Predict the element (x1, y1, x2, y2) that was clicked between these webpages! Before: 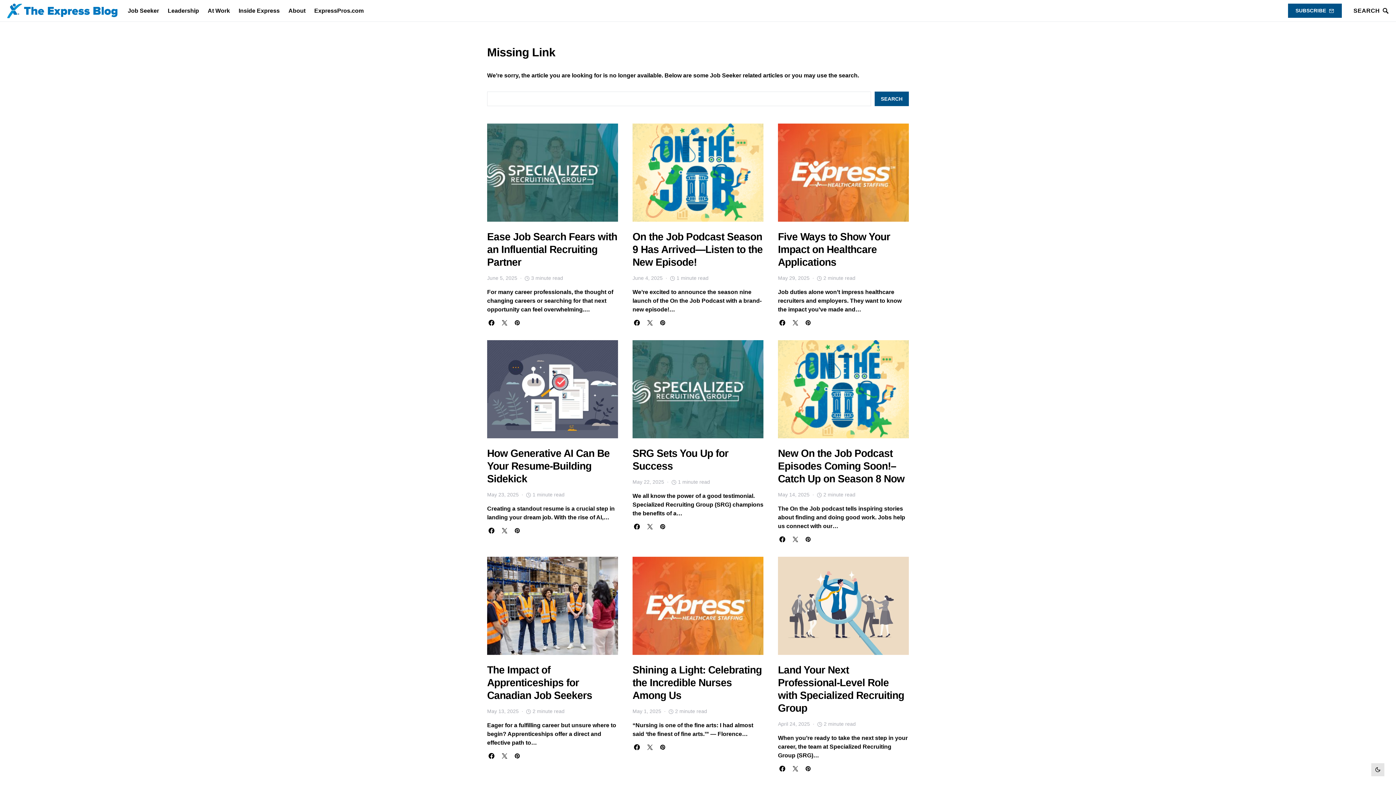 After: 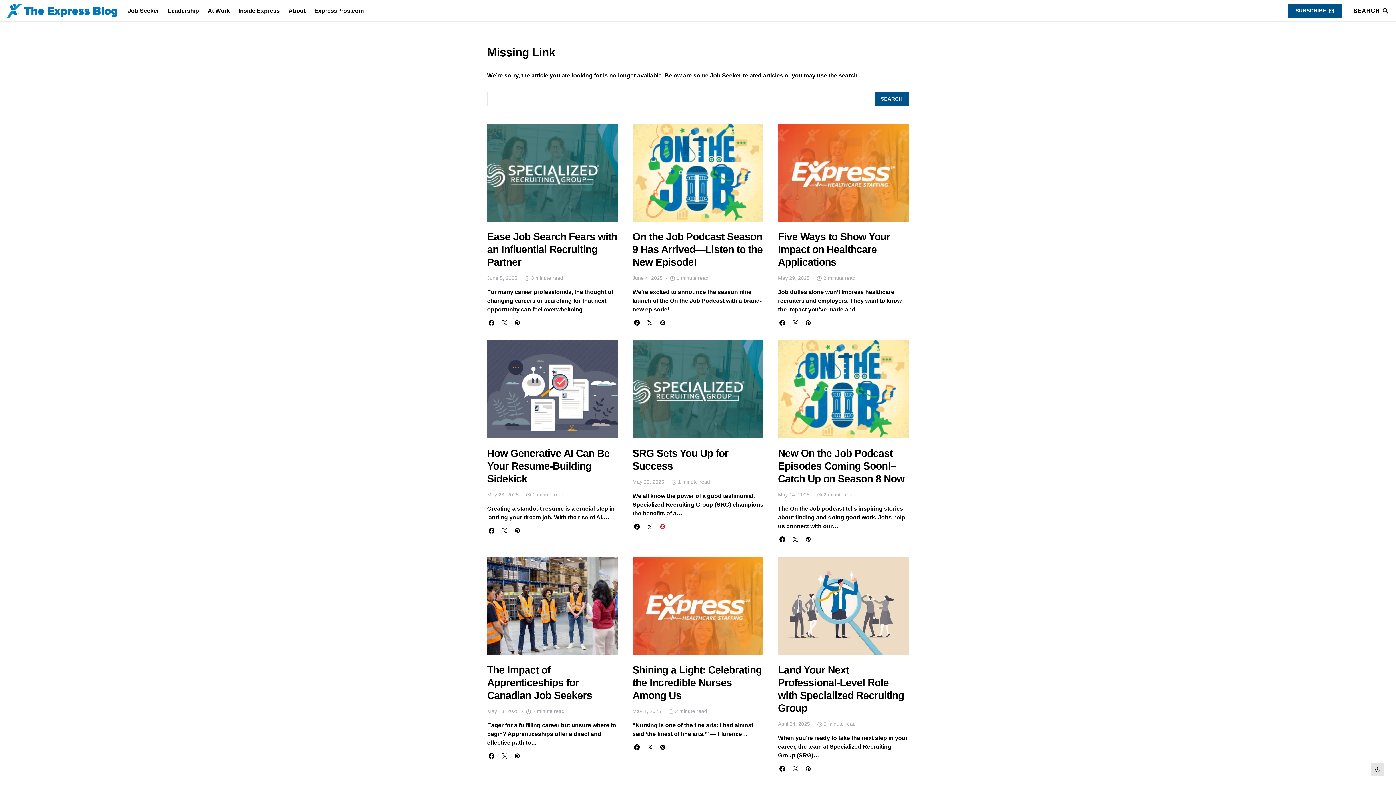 Action: bbox: (658, 524, 666, 529)